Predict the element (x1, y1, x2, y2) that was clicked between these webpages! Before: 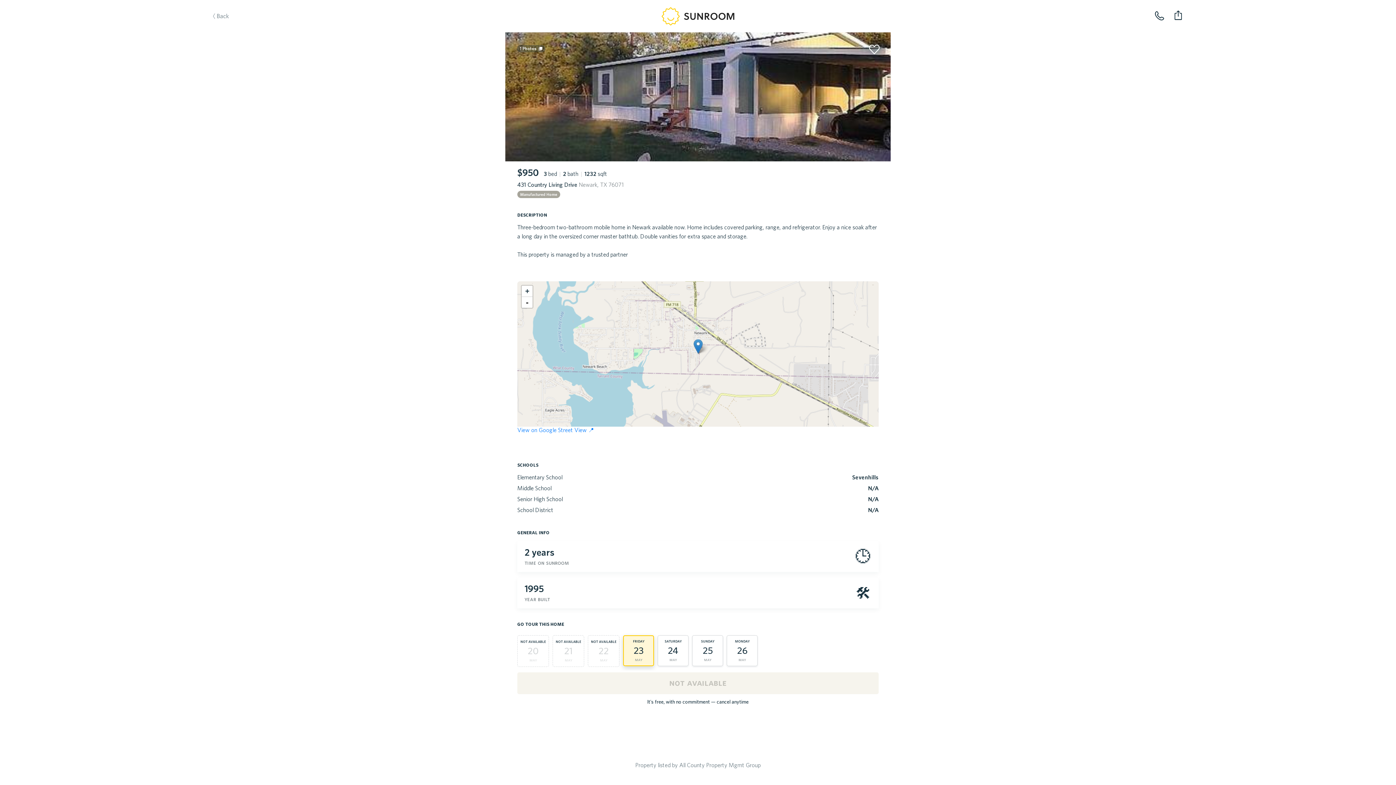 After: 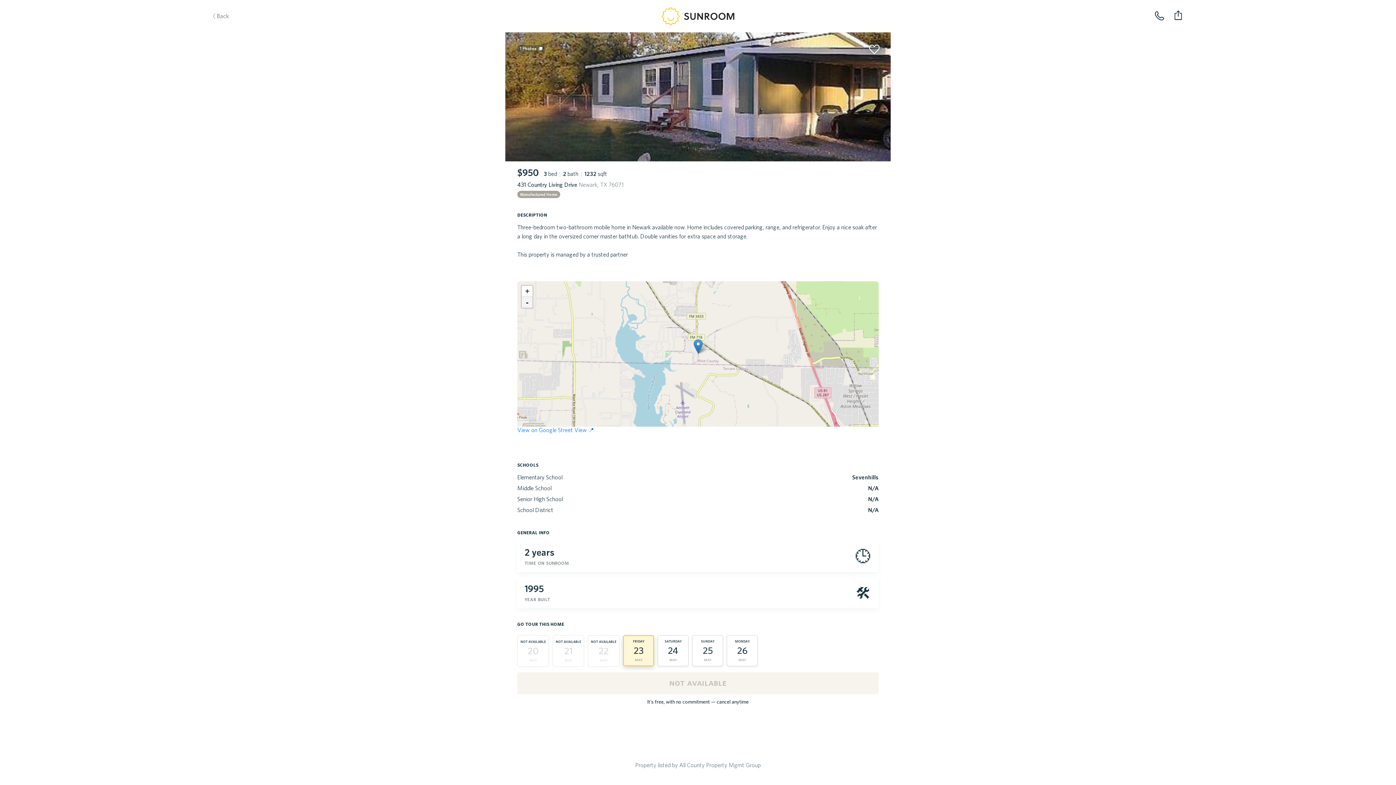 Action: label: Zoom out bbox: (521, 297, 532, 308)